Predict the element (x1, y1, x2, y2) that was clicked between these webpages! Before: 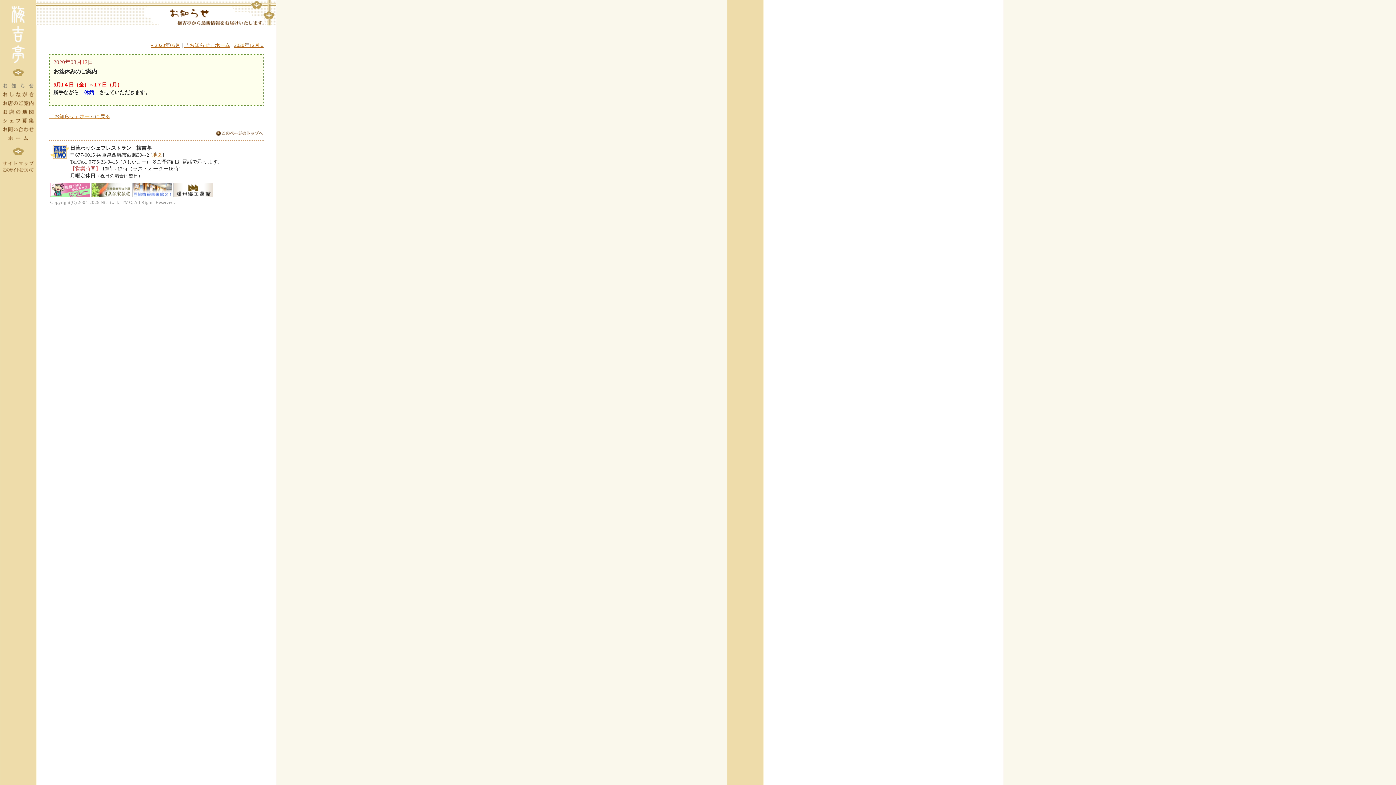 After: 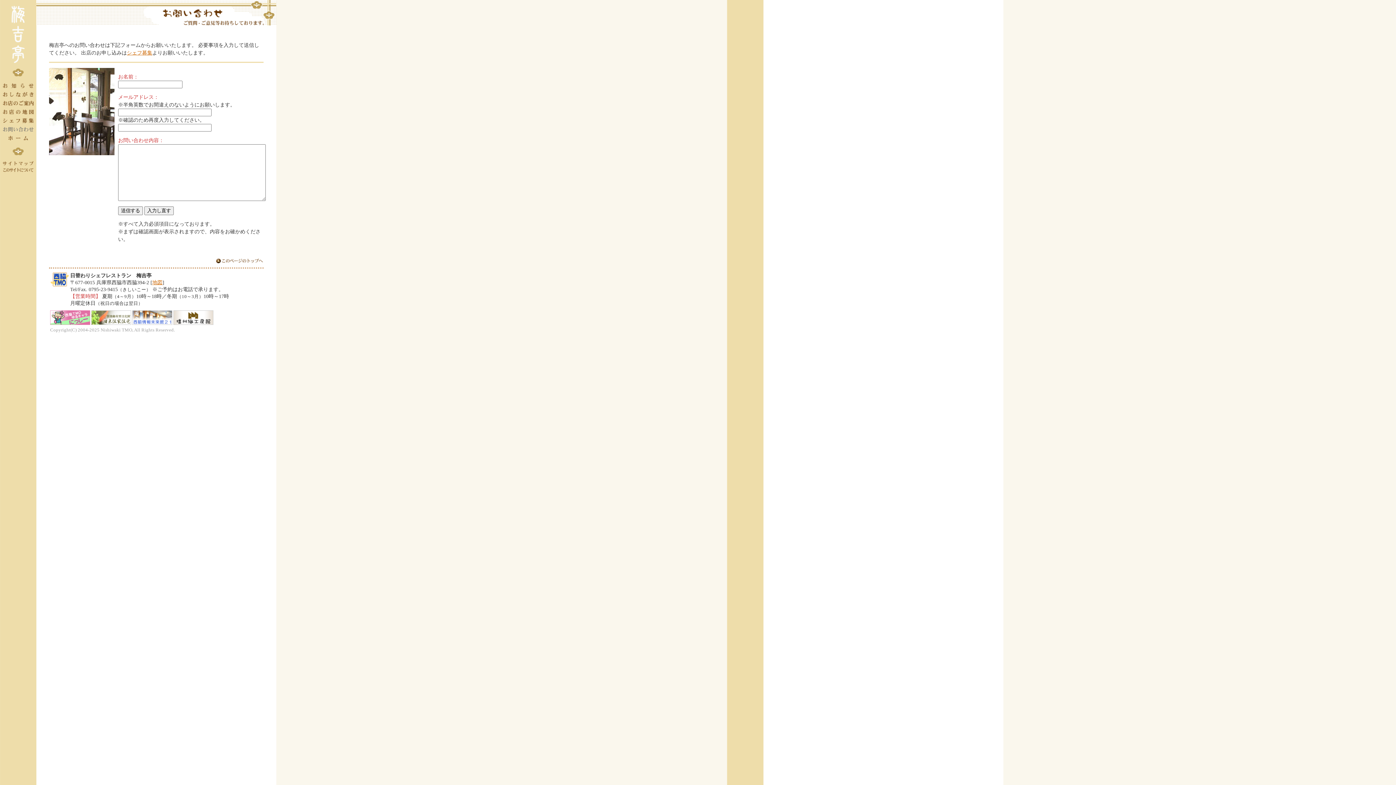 Action: bbox: (2, 129, 33, 134)